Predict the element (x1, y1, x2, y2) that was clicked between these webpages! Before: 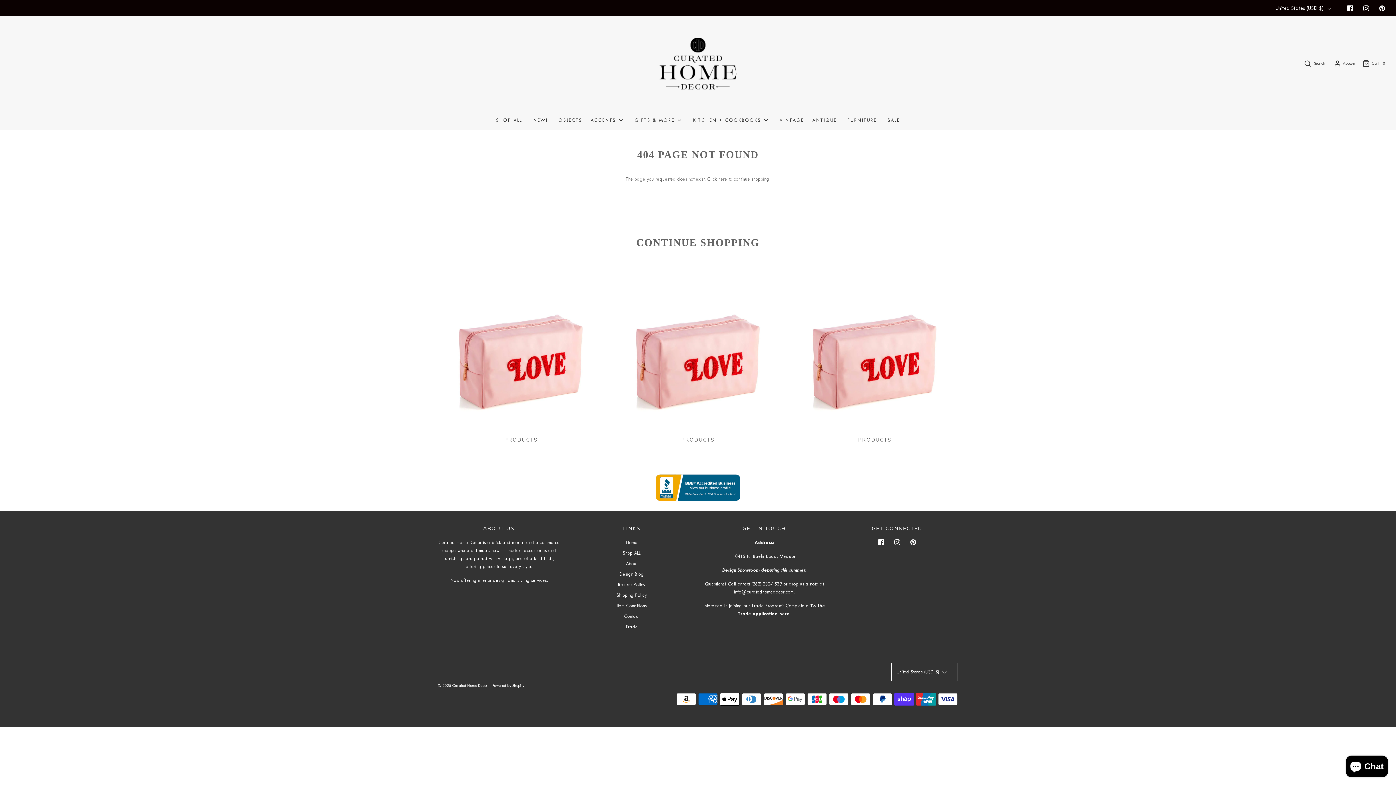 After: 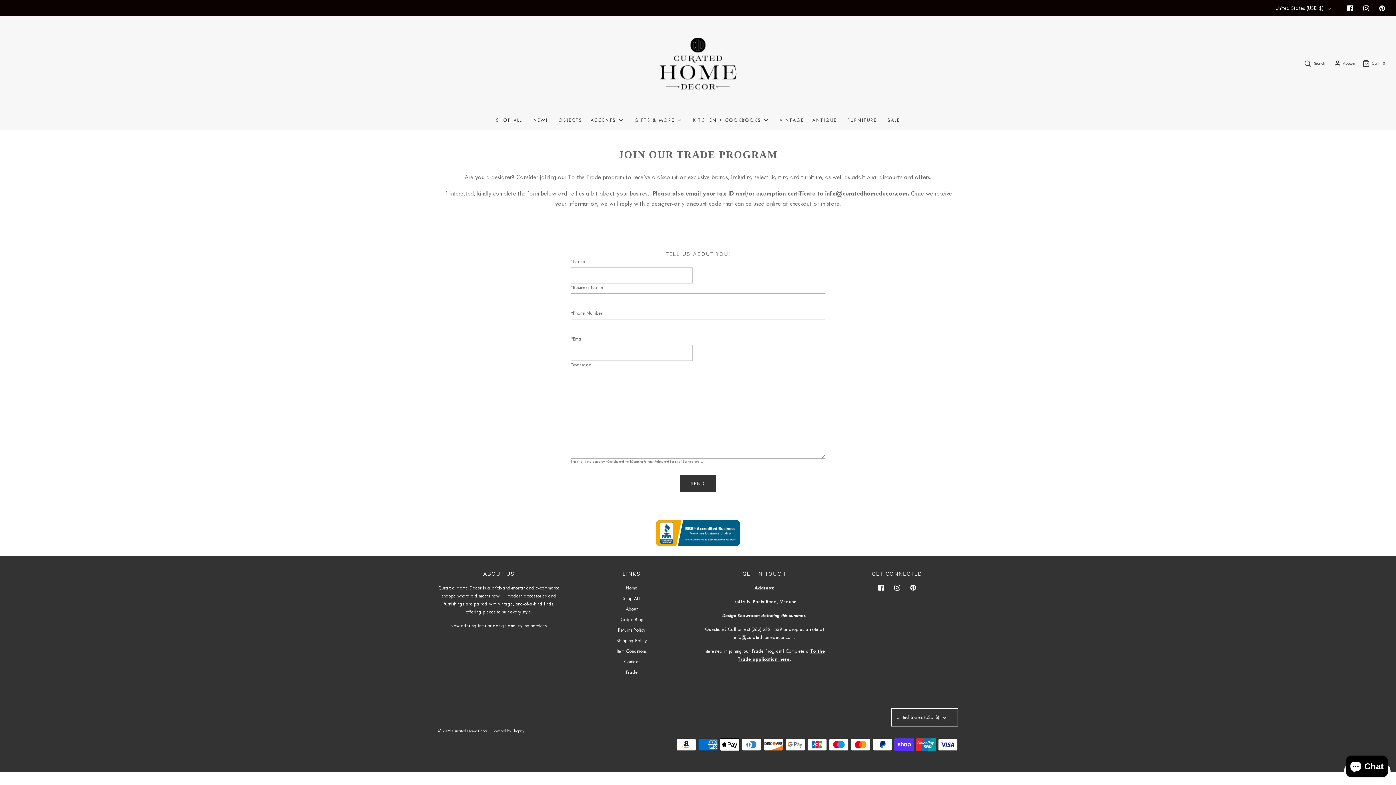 Action: label: Trade bbox: (625, 623, 638, 633)